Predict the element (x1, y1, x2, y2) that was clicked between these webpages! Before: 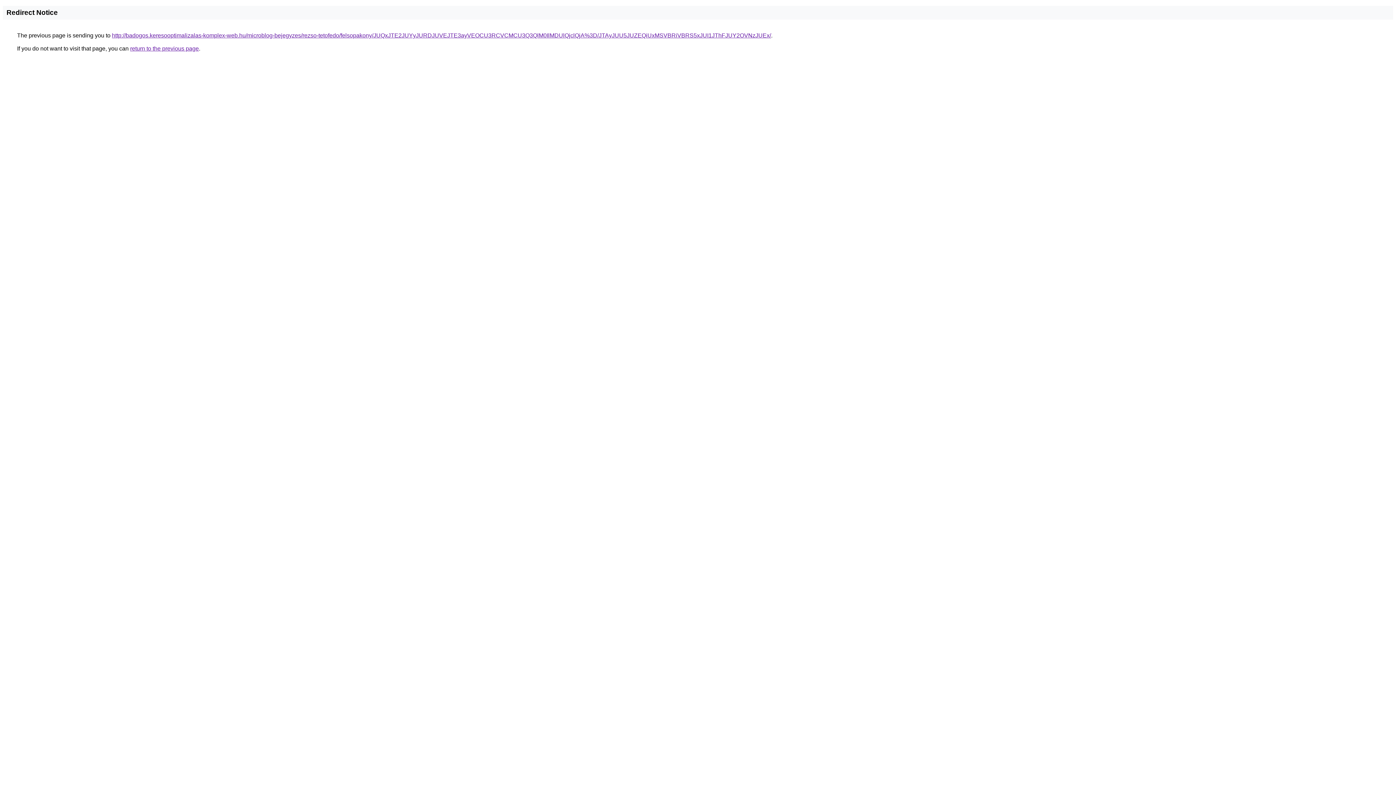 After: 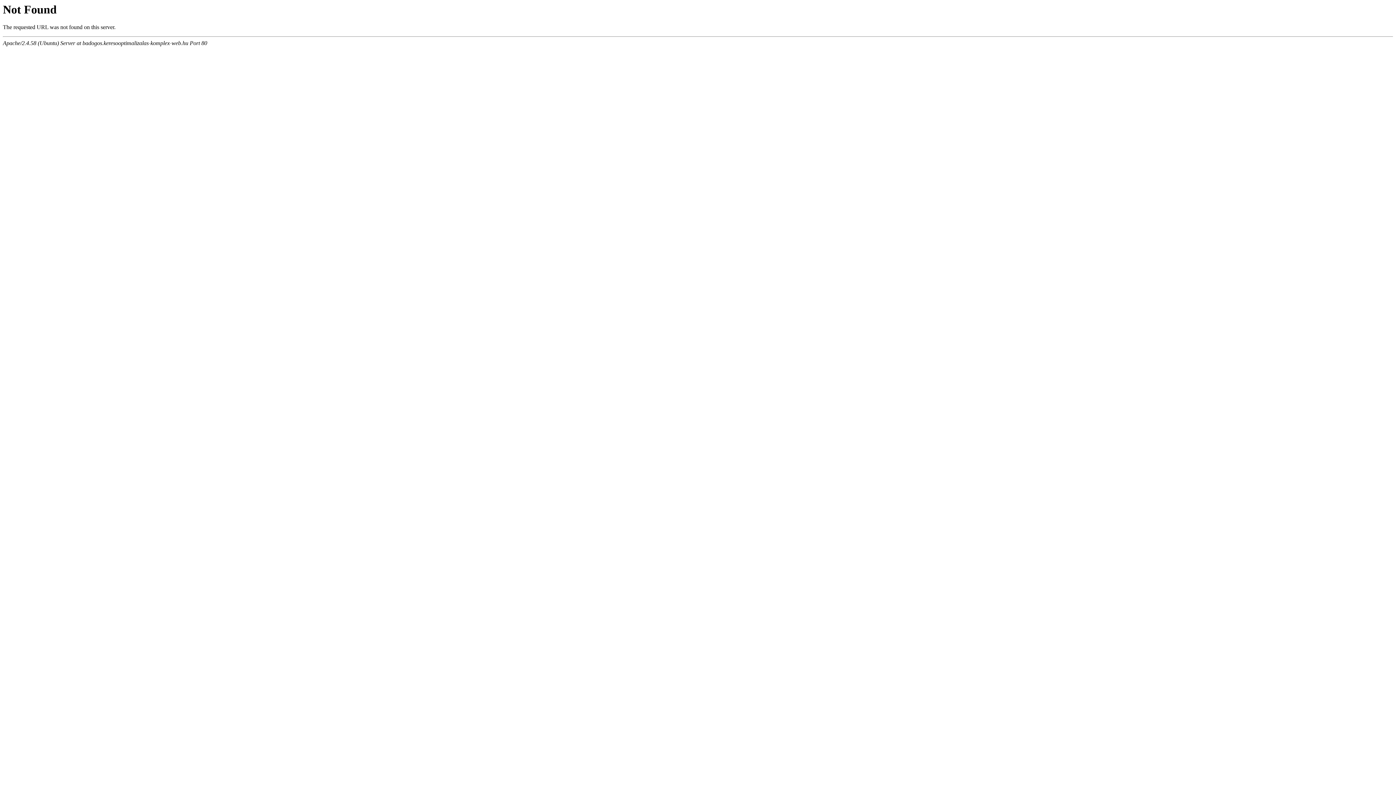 Action: label: http://badogos.keresooptimalizalas-komplex-web.hu/microblog-bejegyzes/rezso-tetofedo/felsopakony/JUQxJTE2JUYyJURDJUVEJTE3ayVEOCU3RCVCMCU3Q3QlM0IlMDUlQjclQjA%3D/JTAyJUU5JUZEQiUxMSVBRiVBRS5xJUI1JThFJUY2OVNzJUEx/ bbox: (112, 32, 771, 38)